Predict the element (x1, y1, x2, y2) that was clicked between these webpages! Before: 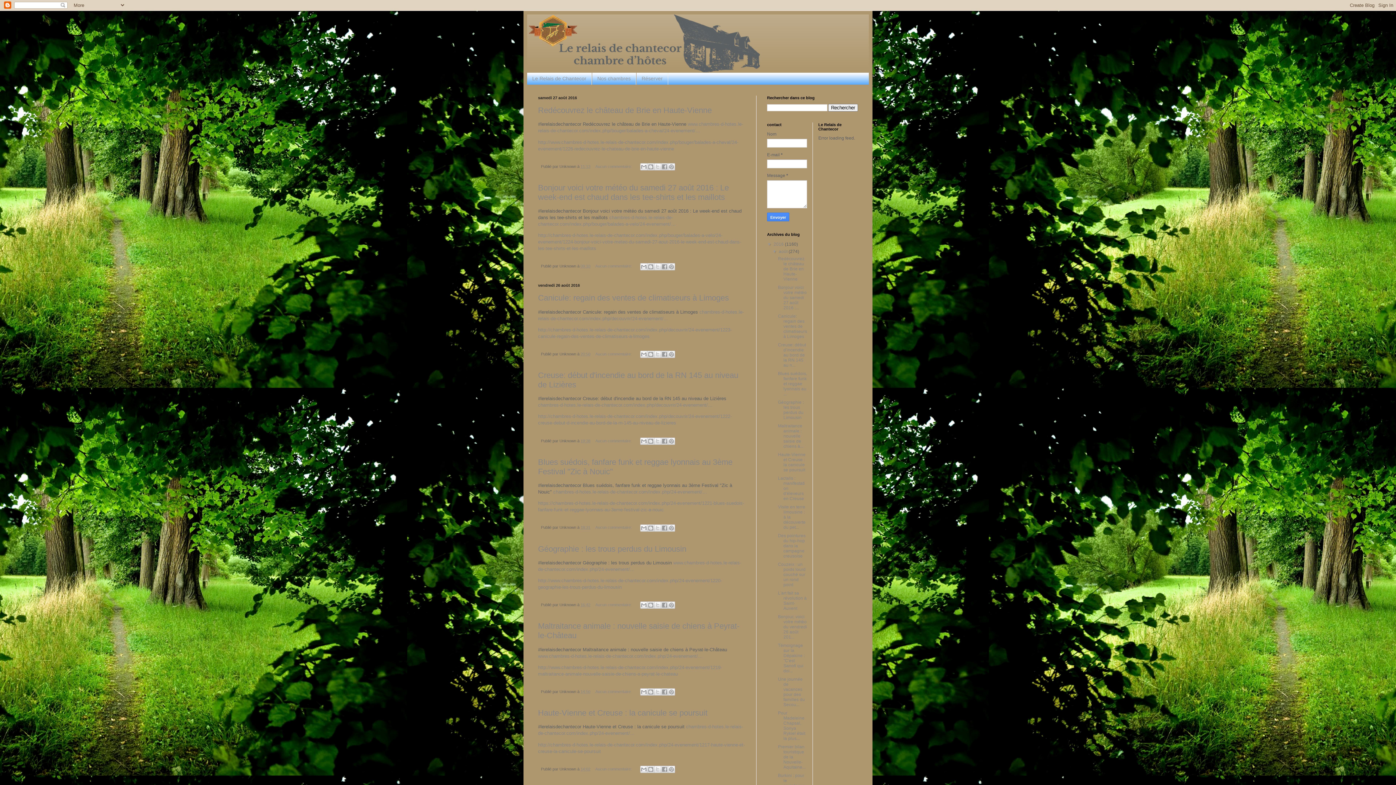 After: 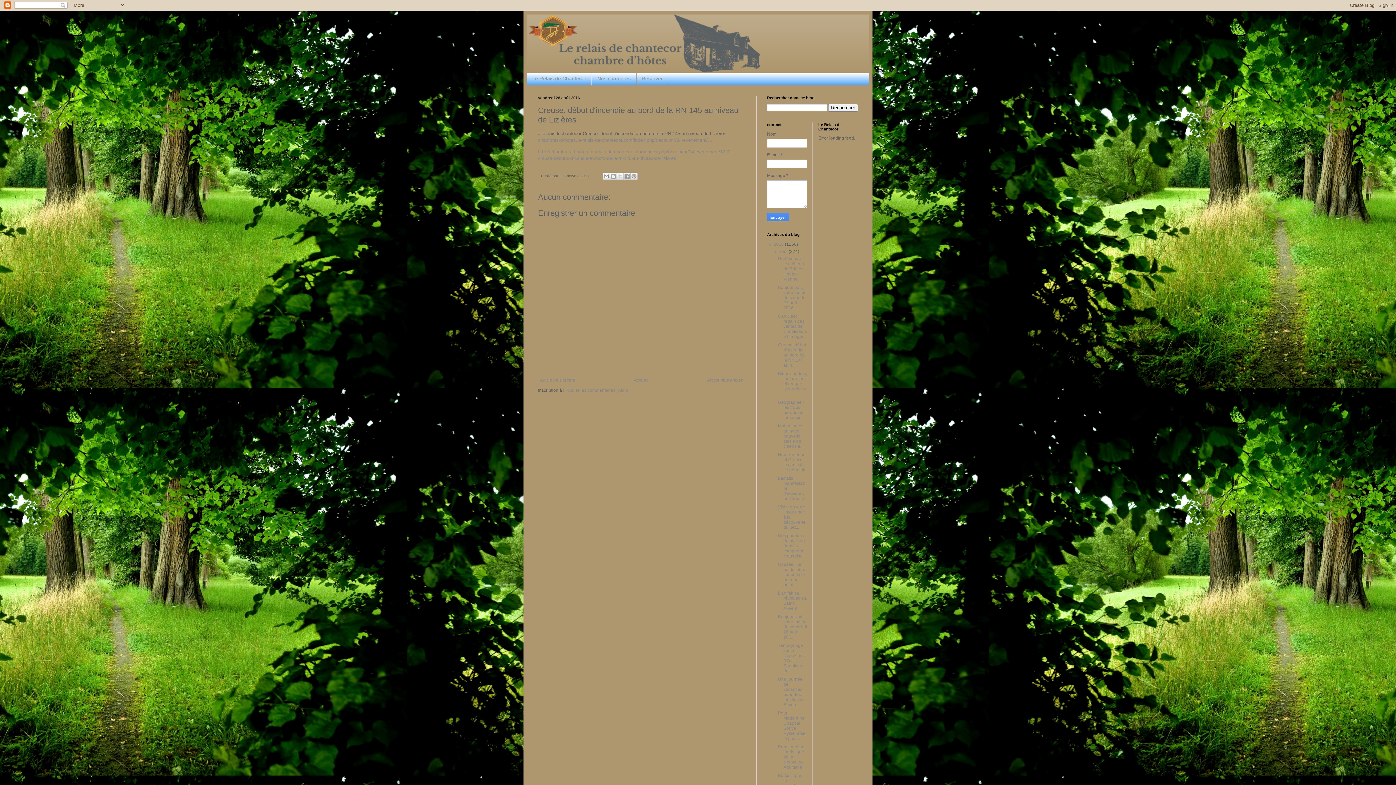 Action: label: 19:38 bbox: (580, 438, 590, 443)